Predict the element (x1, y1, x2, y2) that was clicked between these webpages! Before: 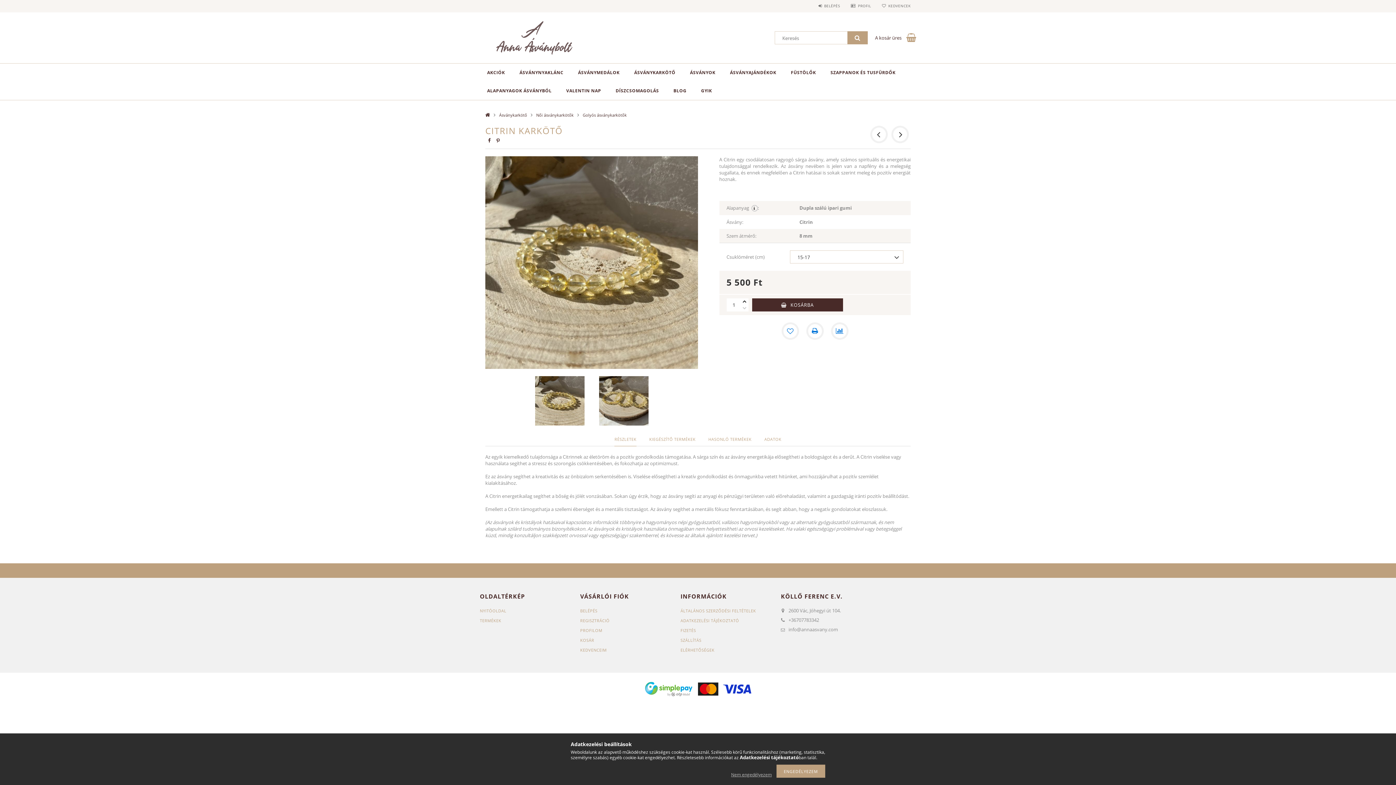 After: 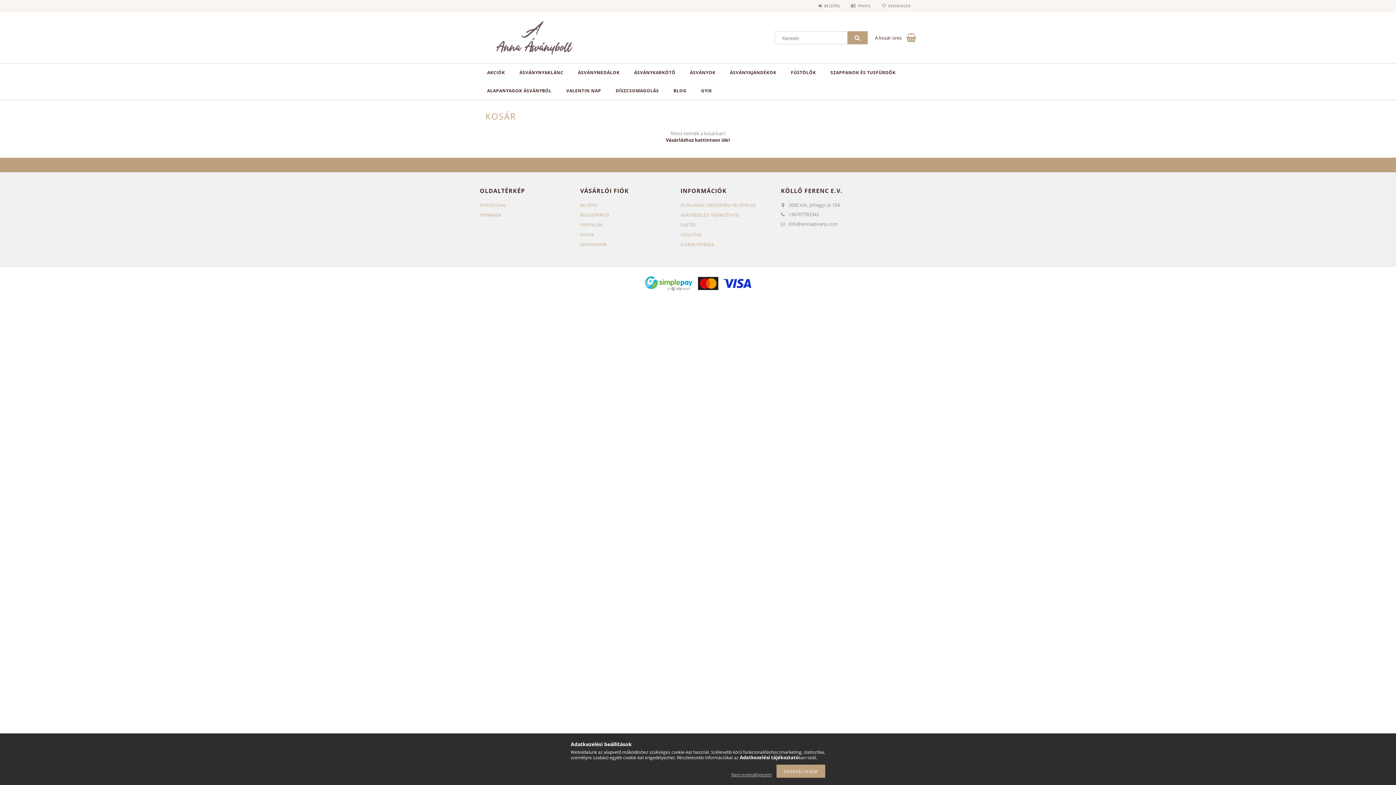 Action: bbox: (580, 637, 594, 643) label: KOSÁR